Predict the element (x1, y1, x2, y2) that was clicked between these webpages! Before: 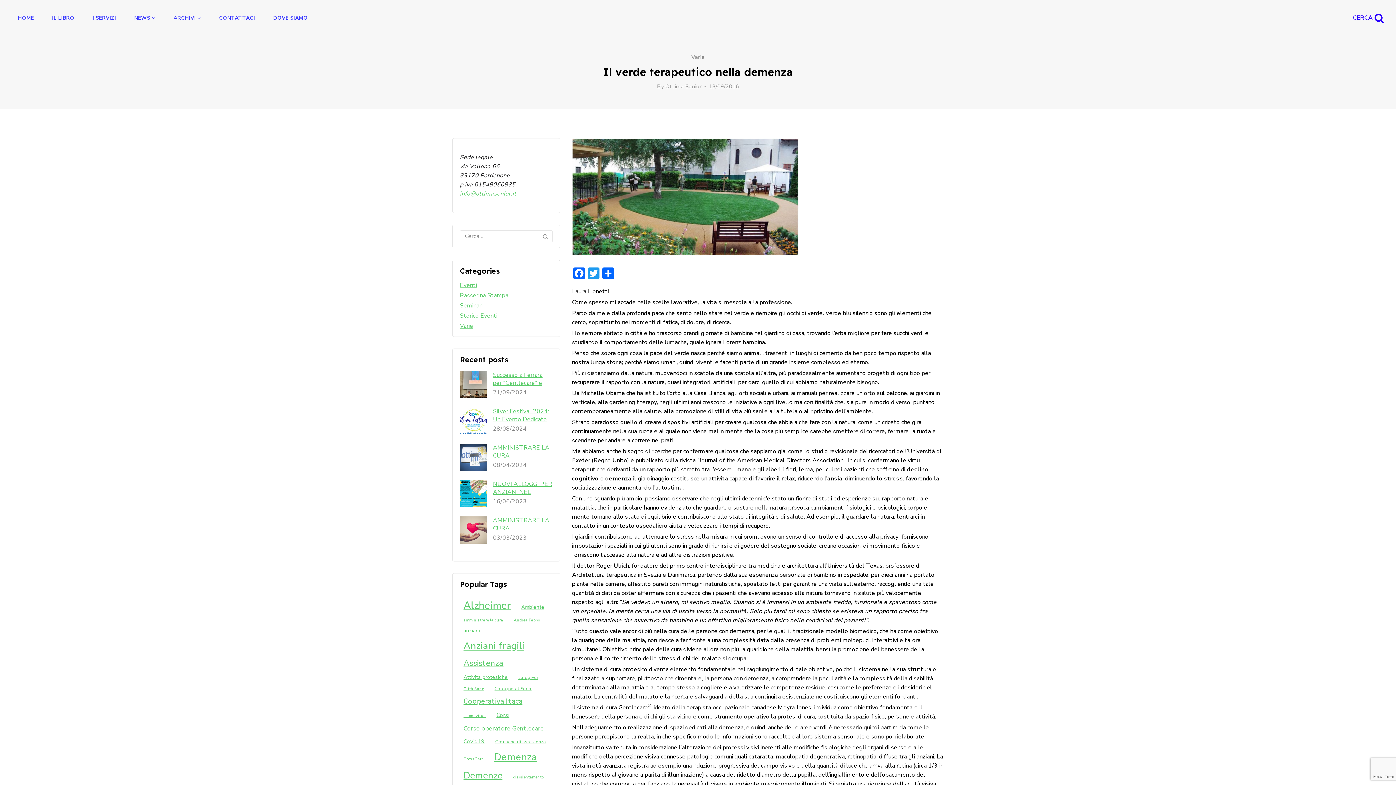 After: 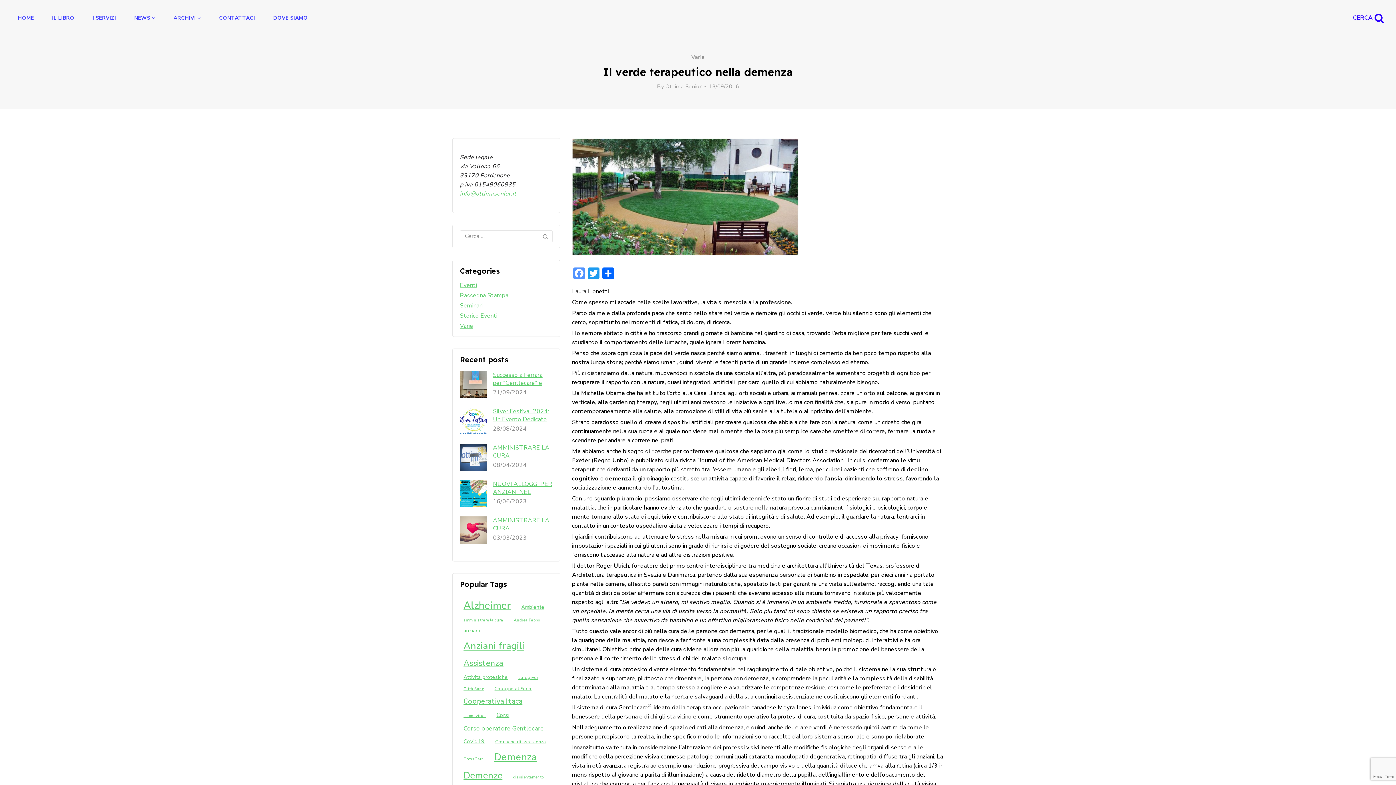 Action: bbox: (572, 267, 586, 281) label: Facebook